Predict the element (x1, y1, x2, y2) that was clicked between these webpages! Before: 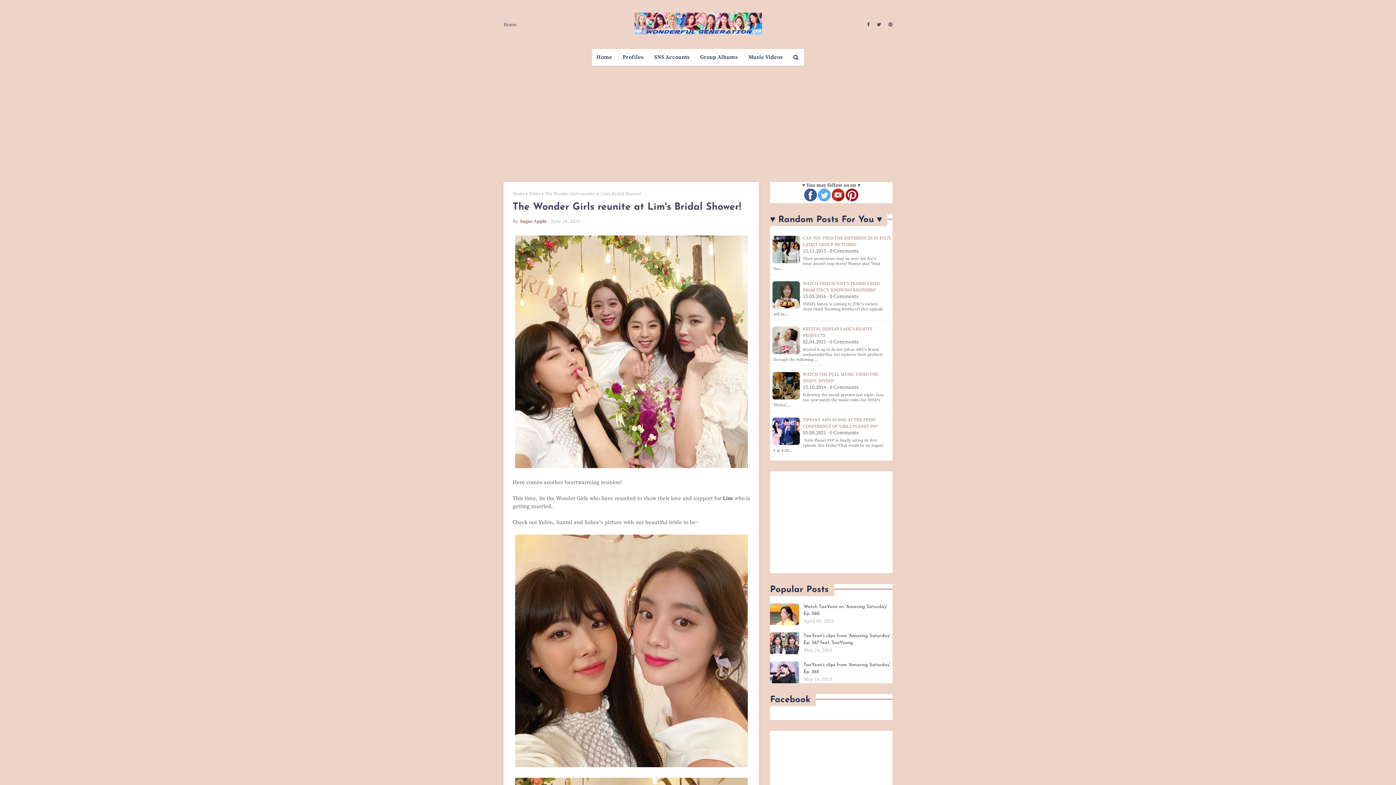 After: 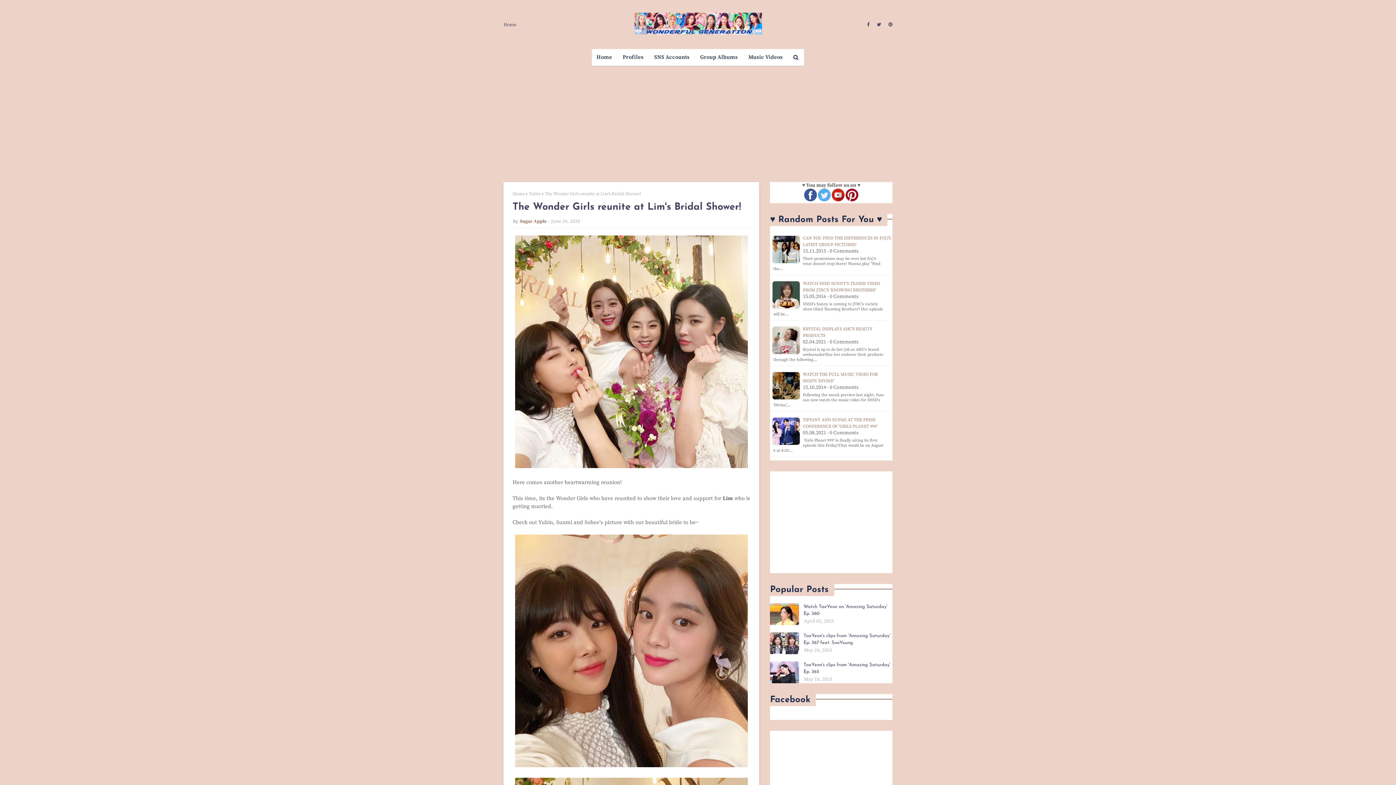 Action: bbox: (818, 196, 830, 203)